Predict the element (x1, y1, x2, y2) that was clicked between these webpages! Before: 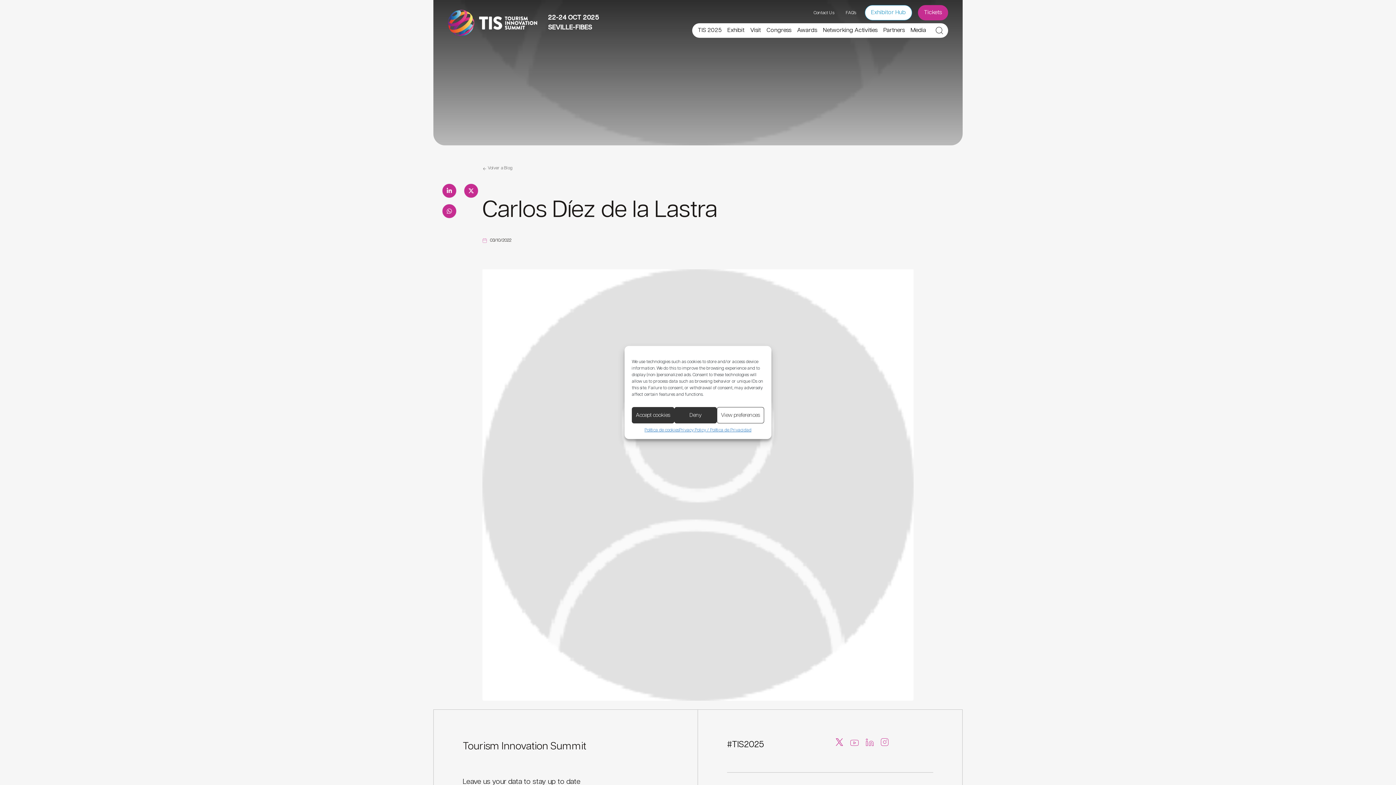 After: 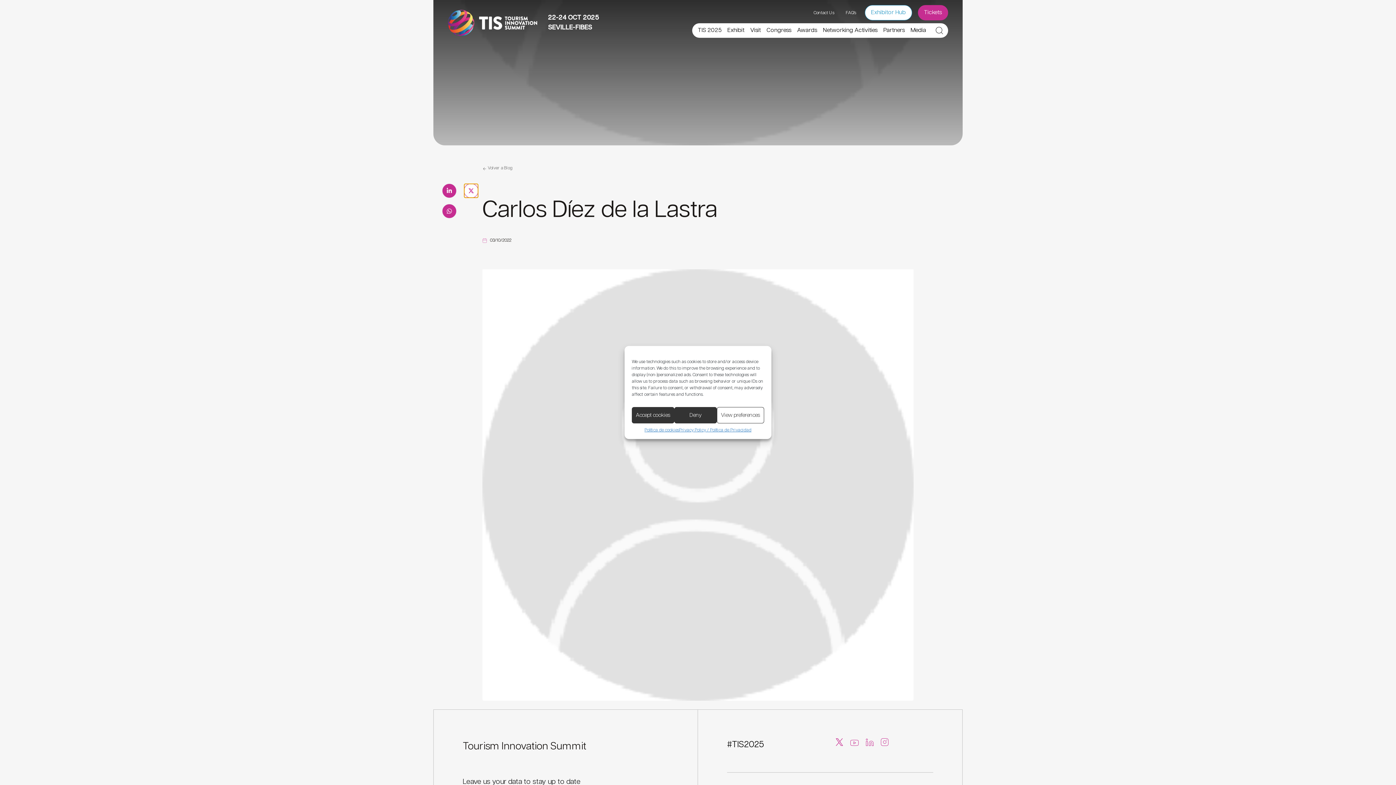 Action: bbox: (461, 190, 481, 196) label:  